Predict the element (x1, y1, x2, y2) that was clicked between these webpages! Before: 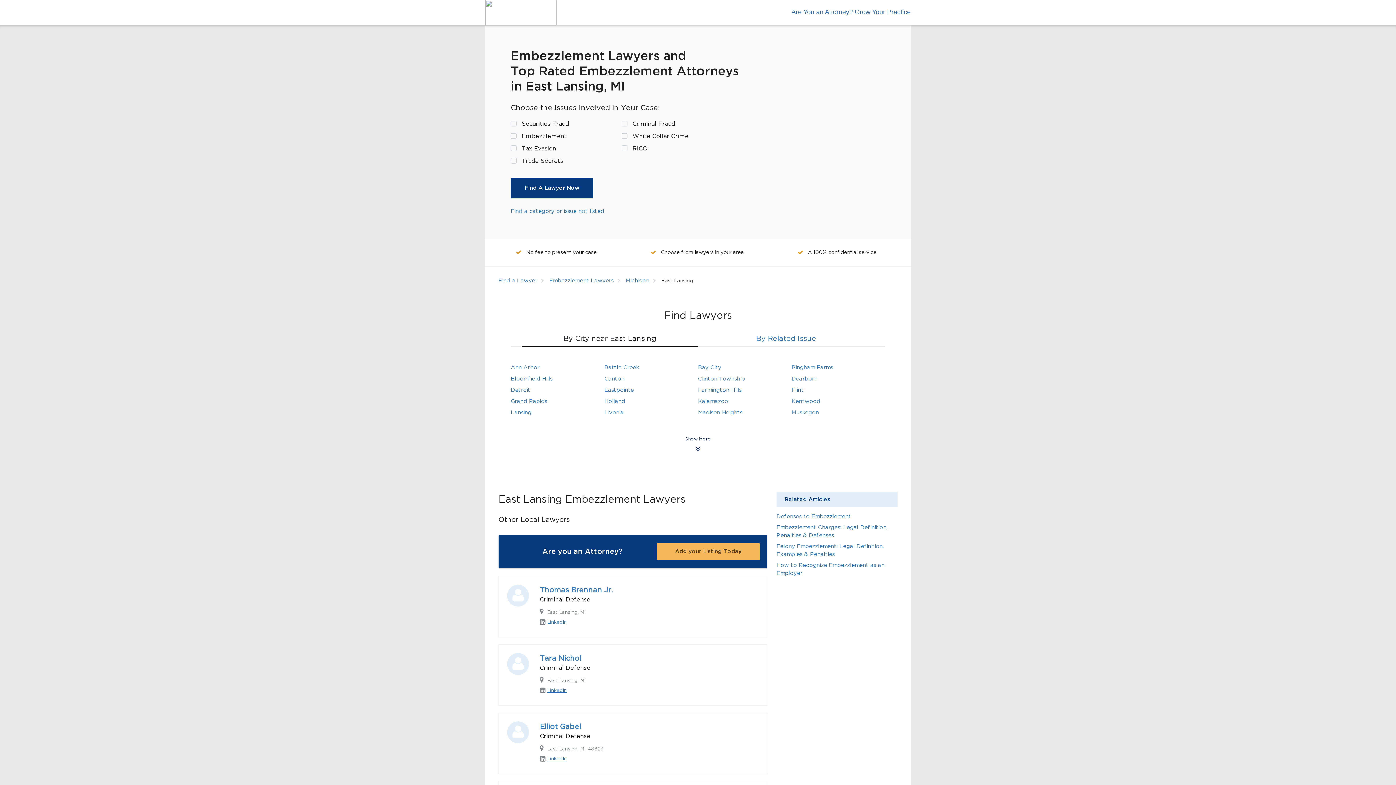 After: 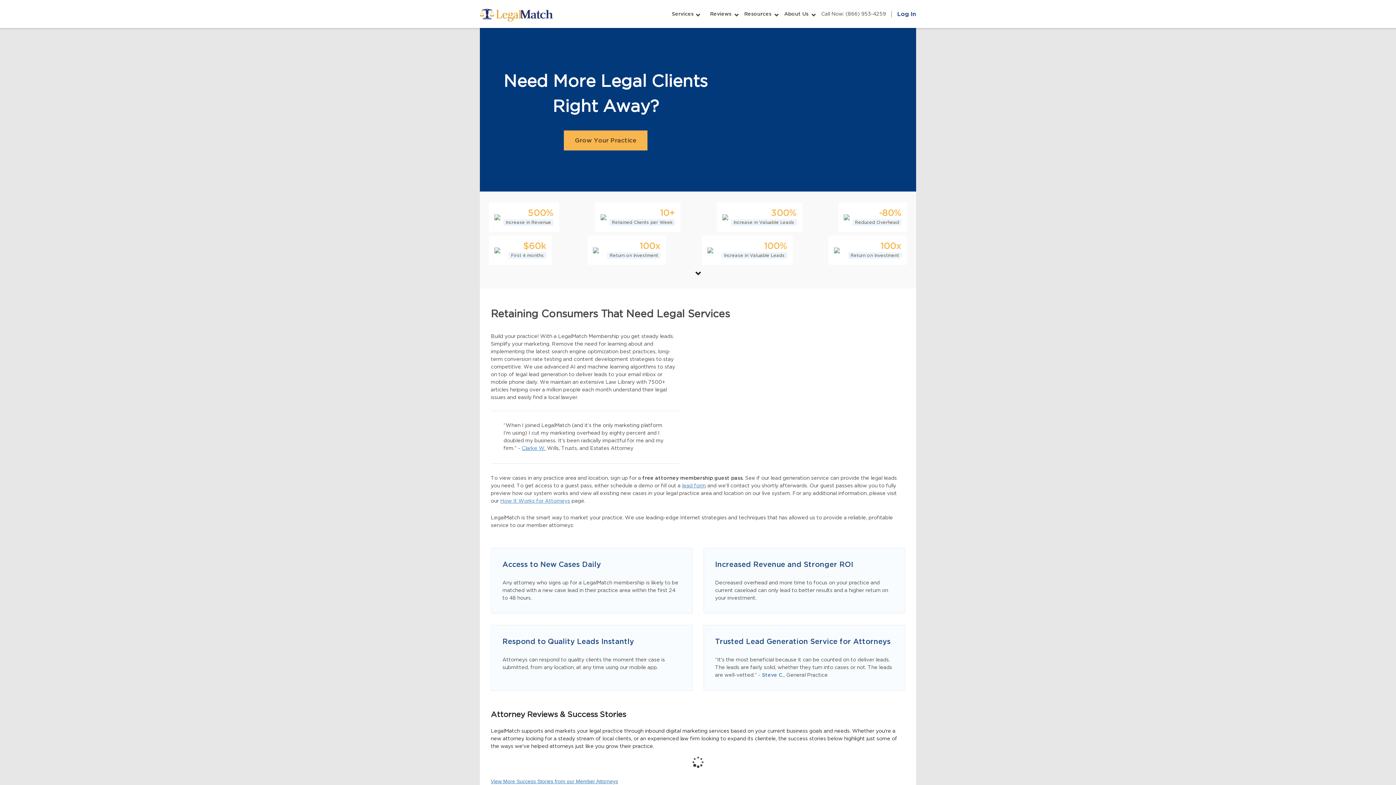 Action: label: Are You an Attorney? Grow Your Practice bbox: (791, 7, 910, 17)